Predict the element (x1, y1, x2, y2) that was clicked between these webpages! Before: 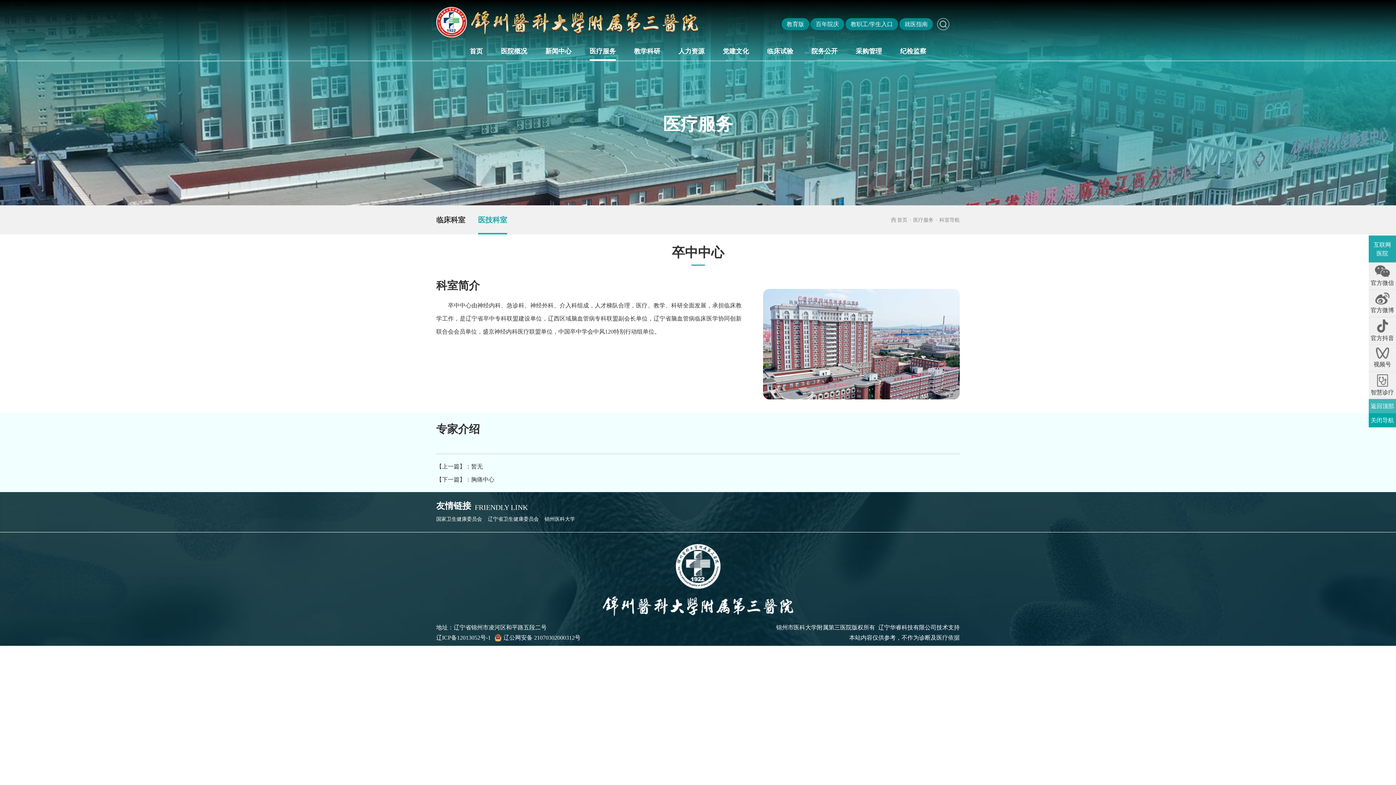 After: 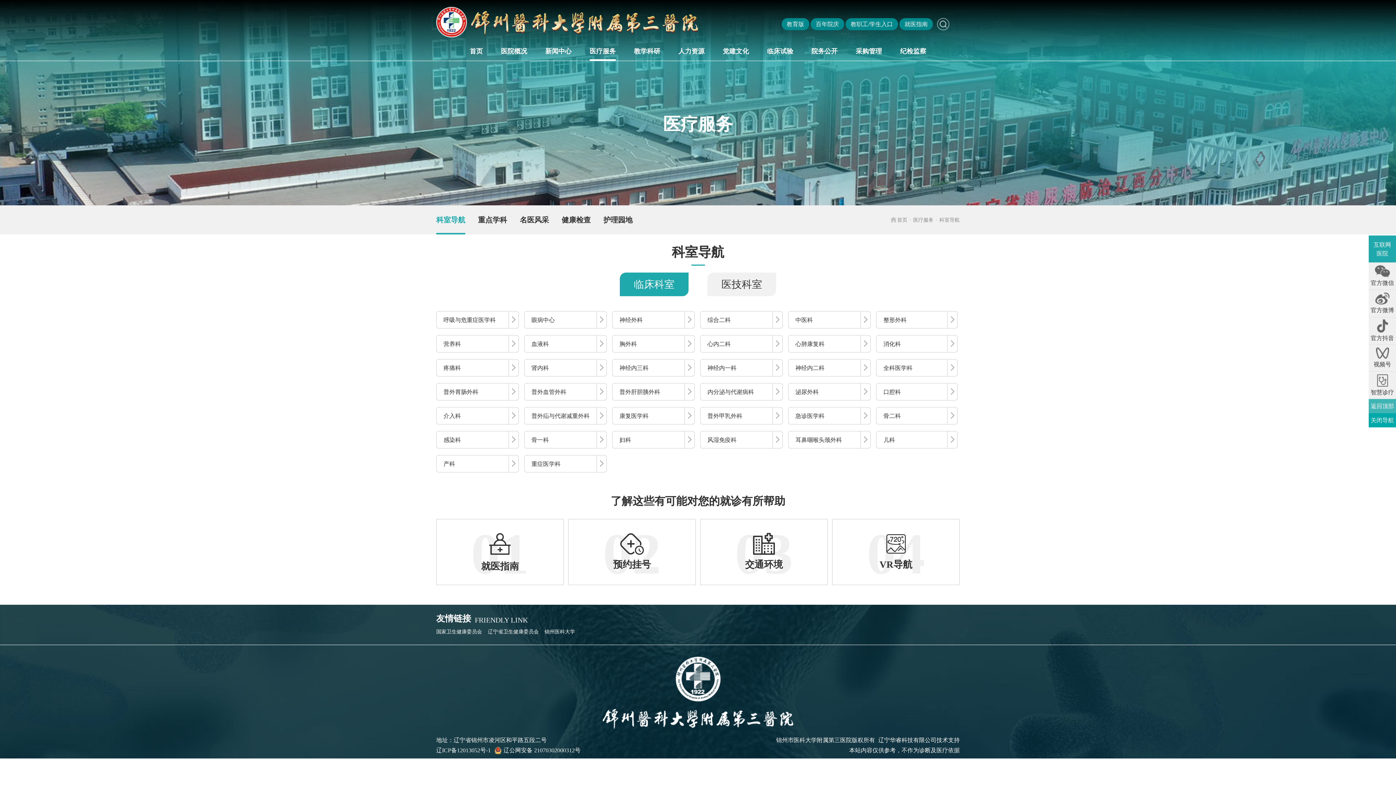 Action: label: 科室导航 bbox: (939, 205, 960, 234)